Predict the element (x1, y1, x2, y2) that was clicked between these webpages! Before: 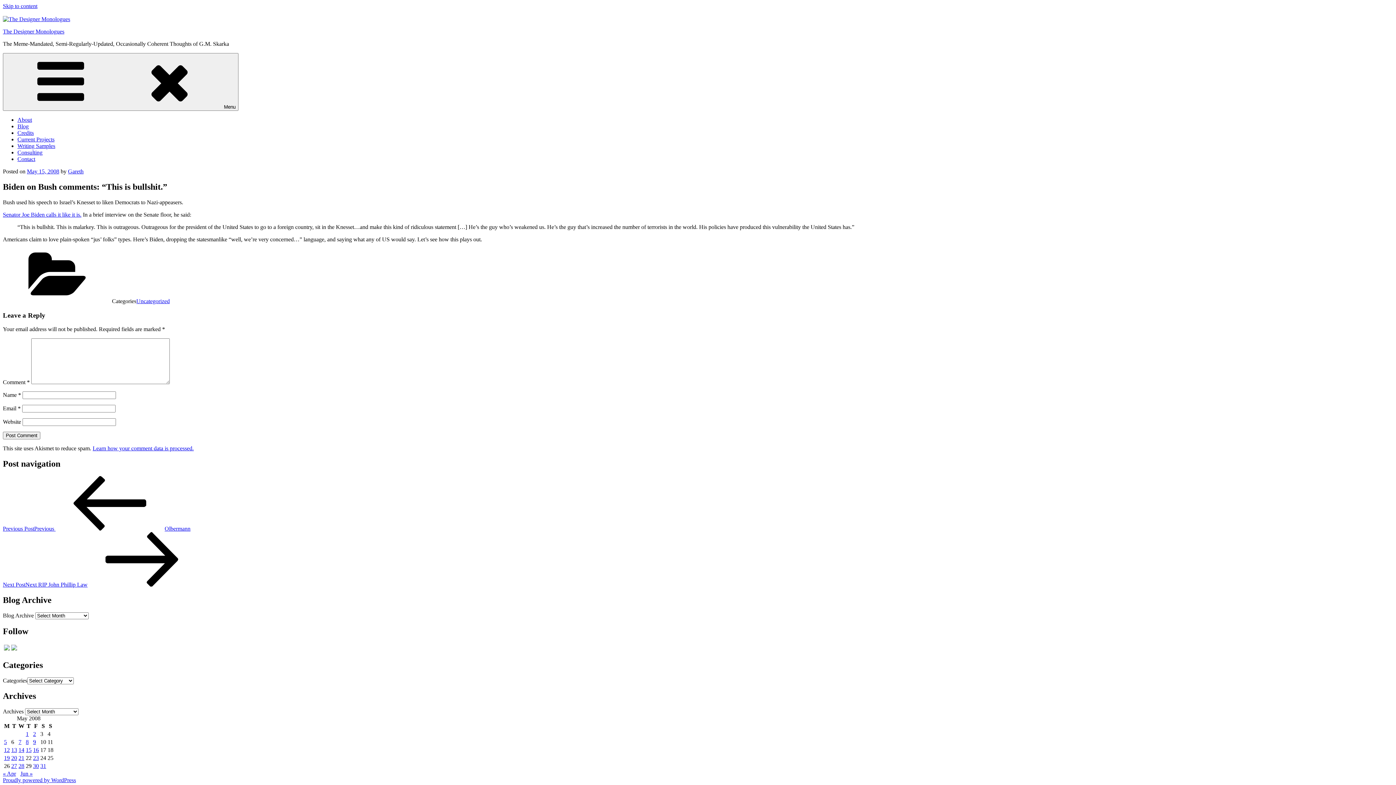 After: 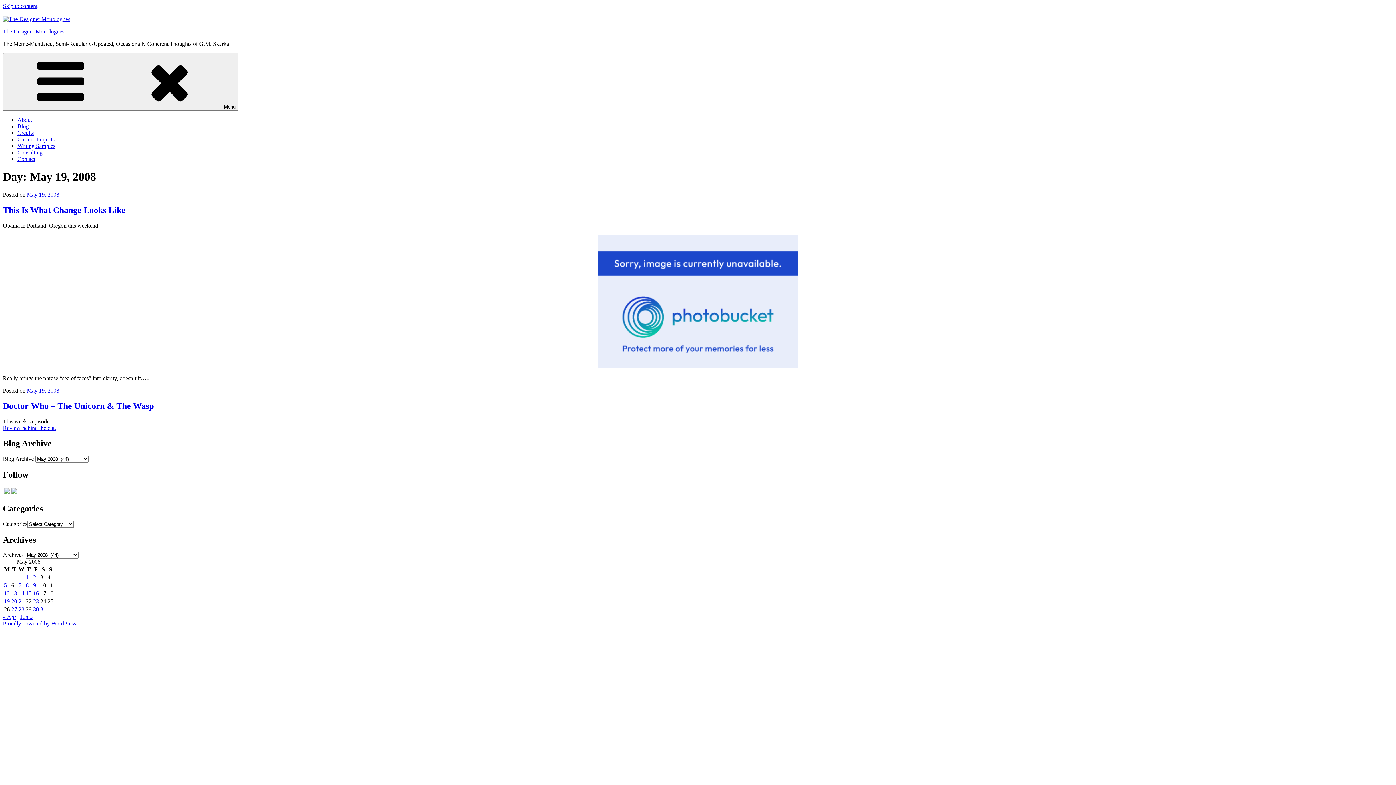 Action: bbox: (4, 755, 9, 761) label: Posts published on May 19, 2008